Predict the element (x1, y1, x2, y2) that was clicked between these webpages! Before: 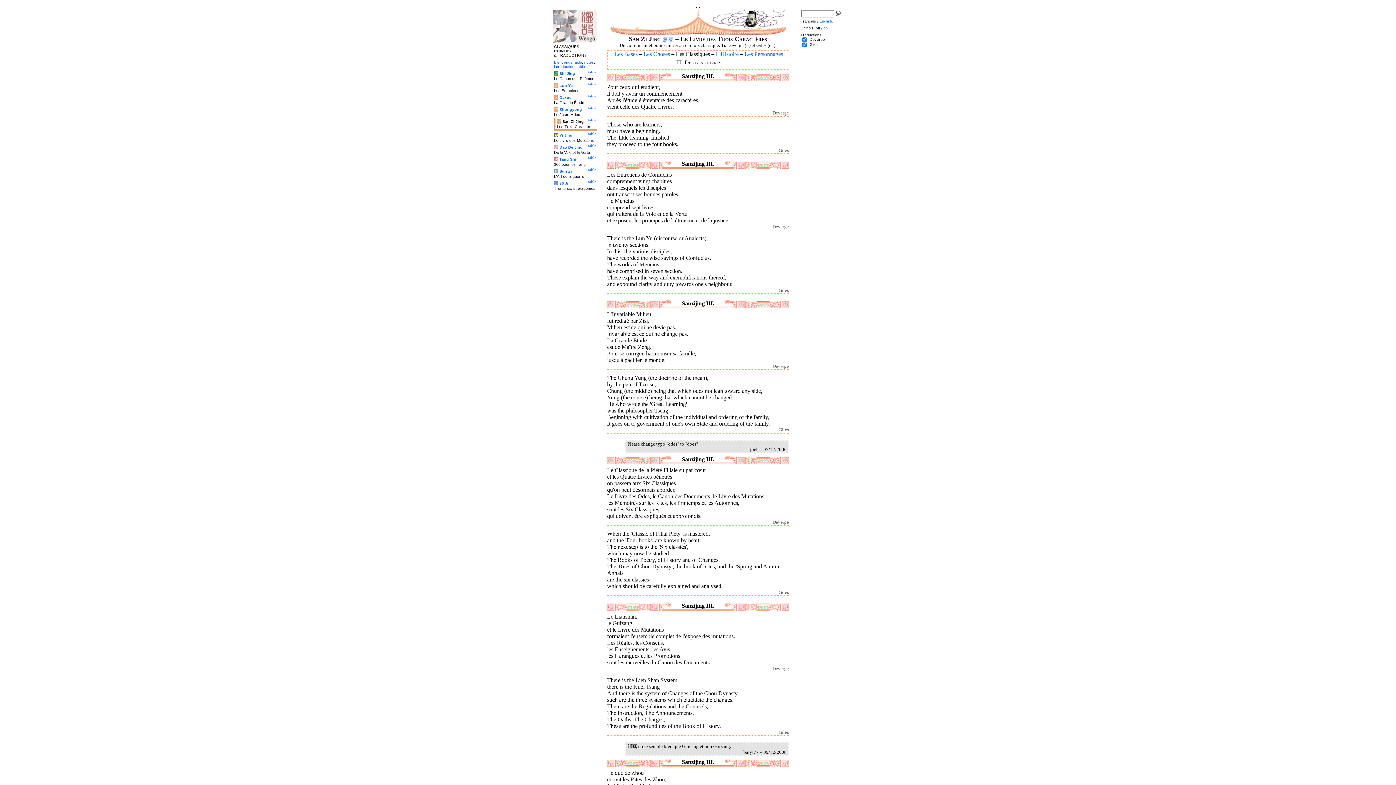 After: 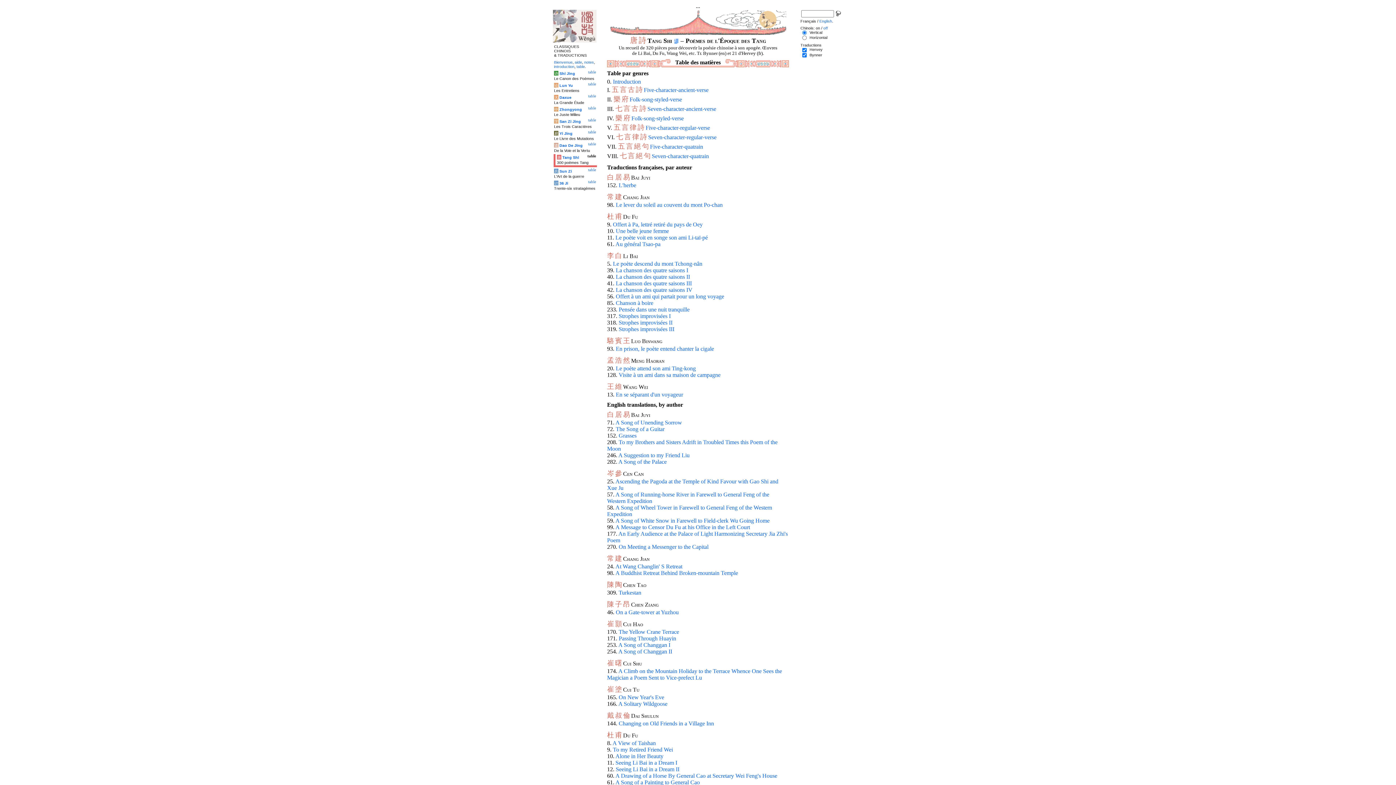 Action: bbox: (588, 156, 596, 160) label: table